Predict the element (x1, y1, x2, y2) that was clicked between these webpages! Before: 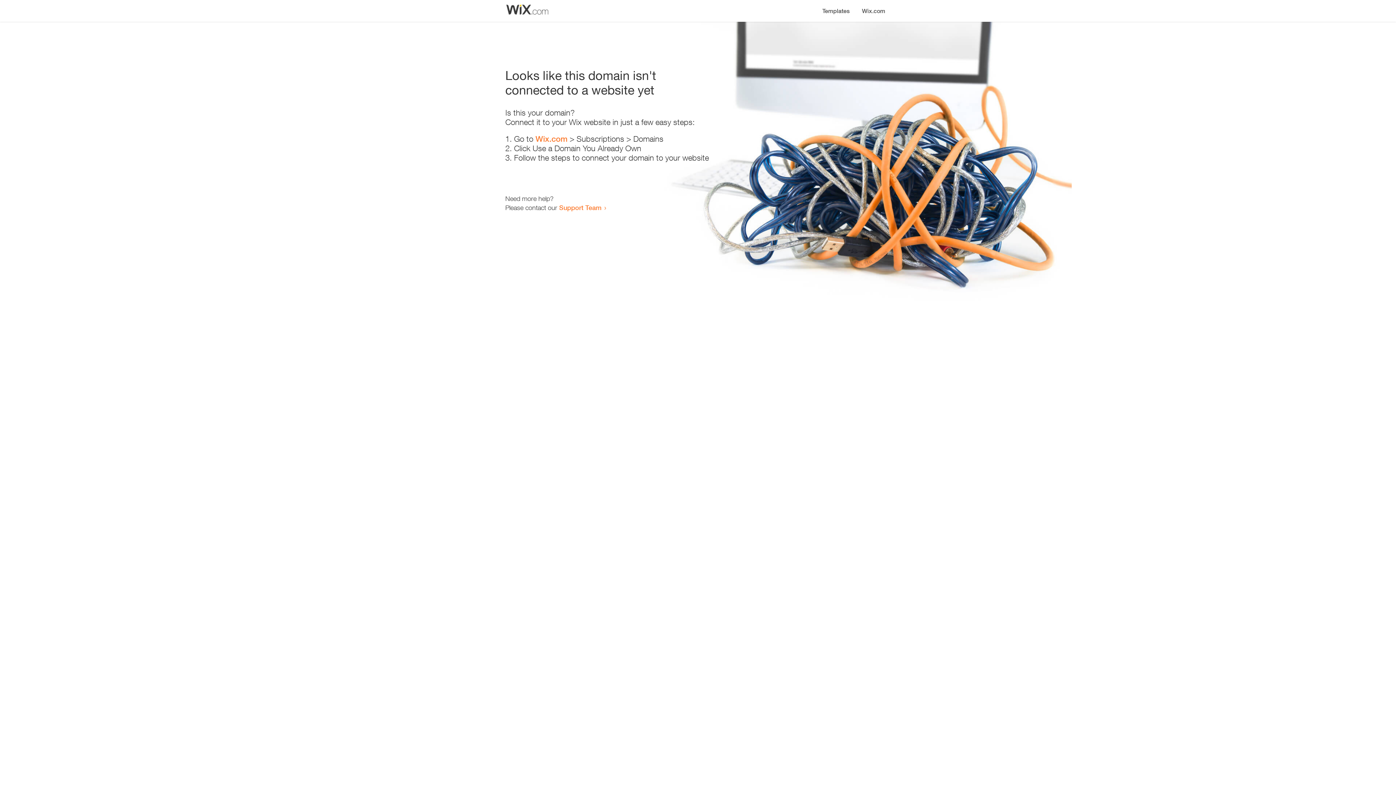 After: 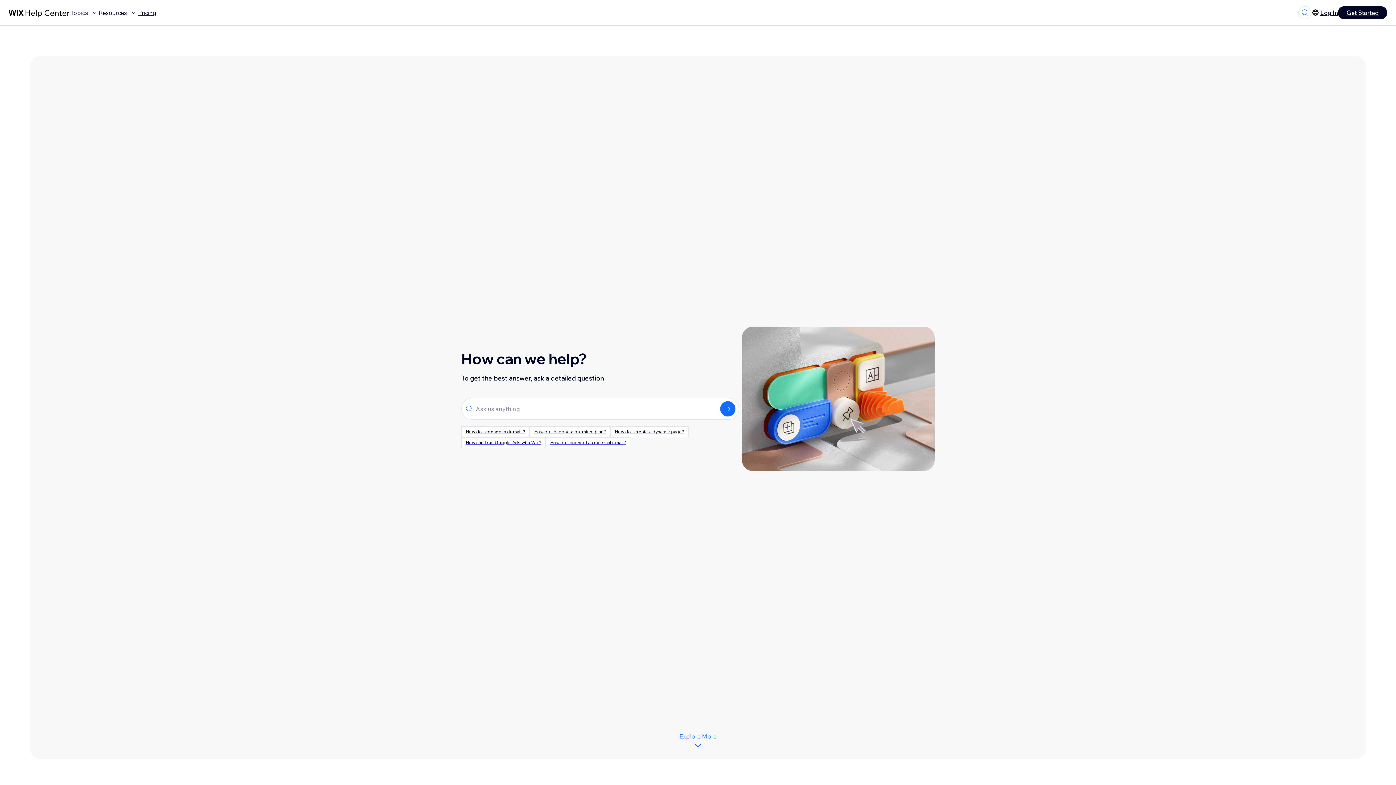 Action: bbox: (559, 203, 601, 211) label: Support Team